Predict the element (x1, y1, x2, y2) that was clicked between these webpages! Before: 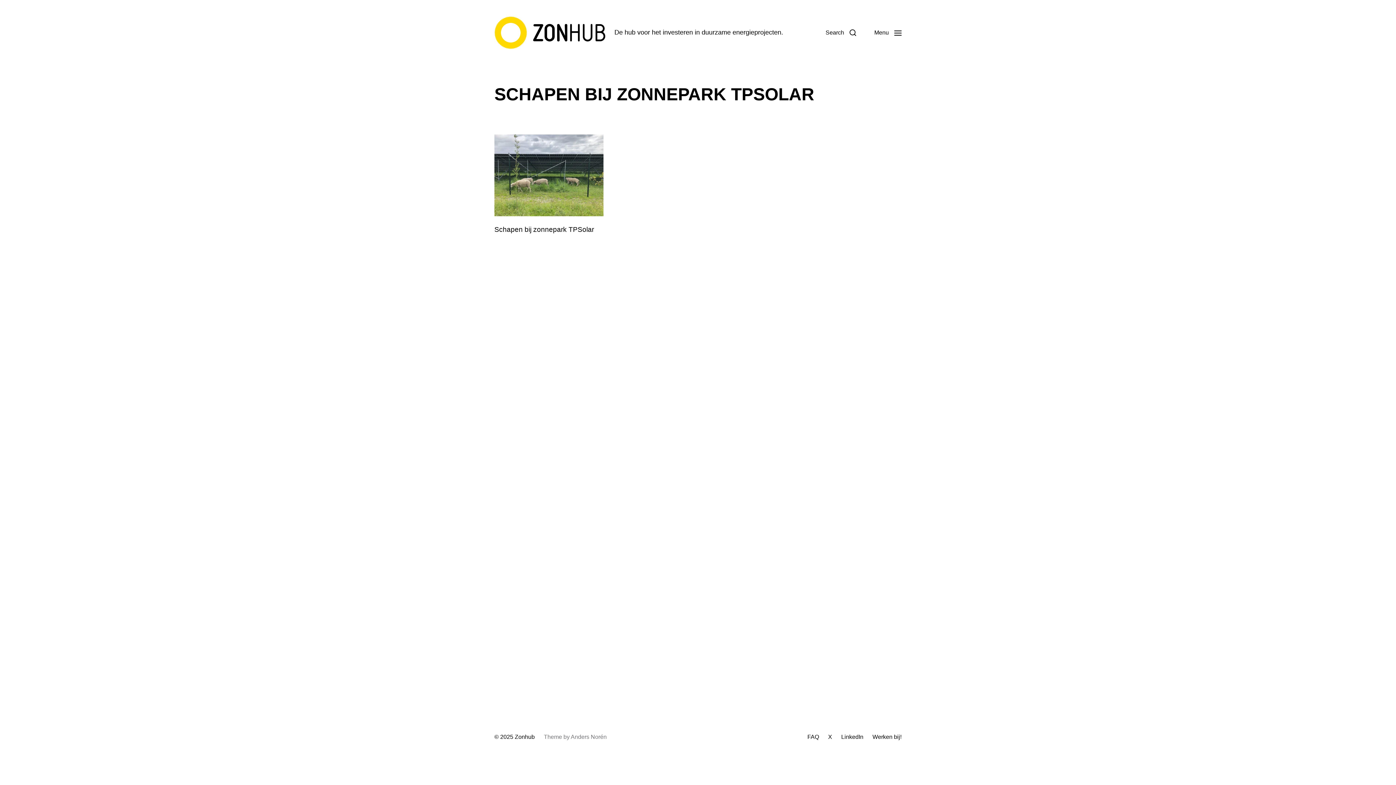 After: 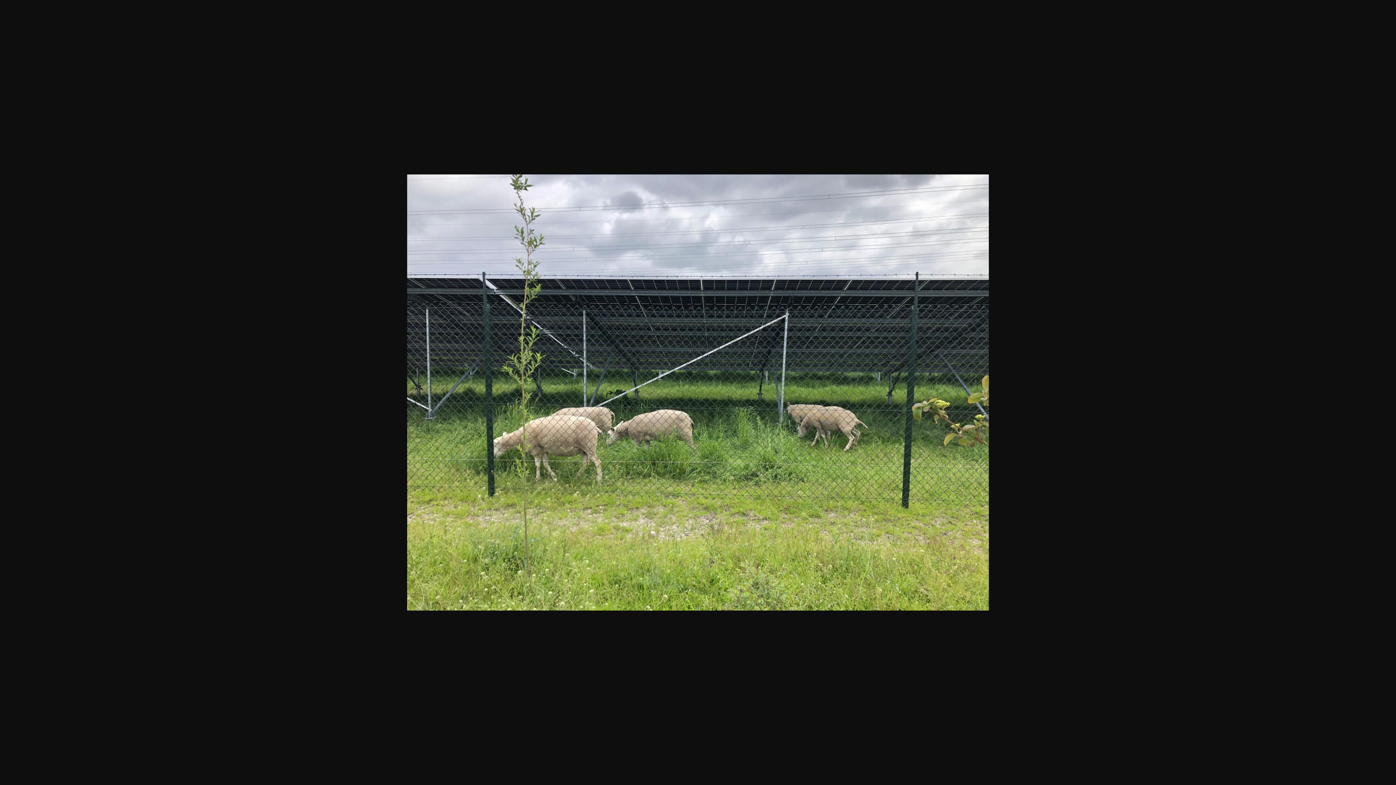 Action: bbox: (494, 134, 705, 216)